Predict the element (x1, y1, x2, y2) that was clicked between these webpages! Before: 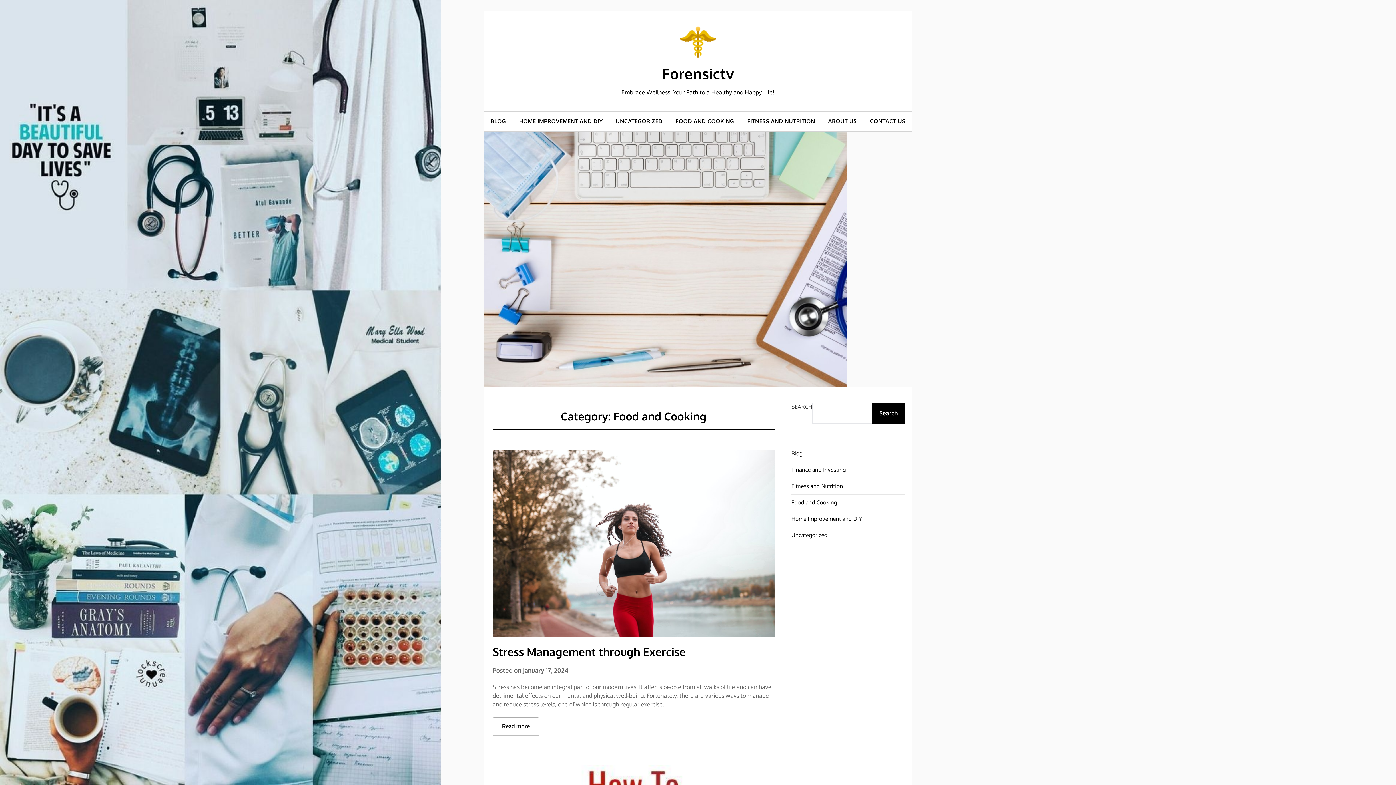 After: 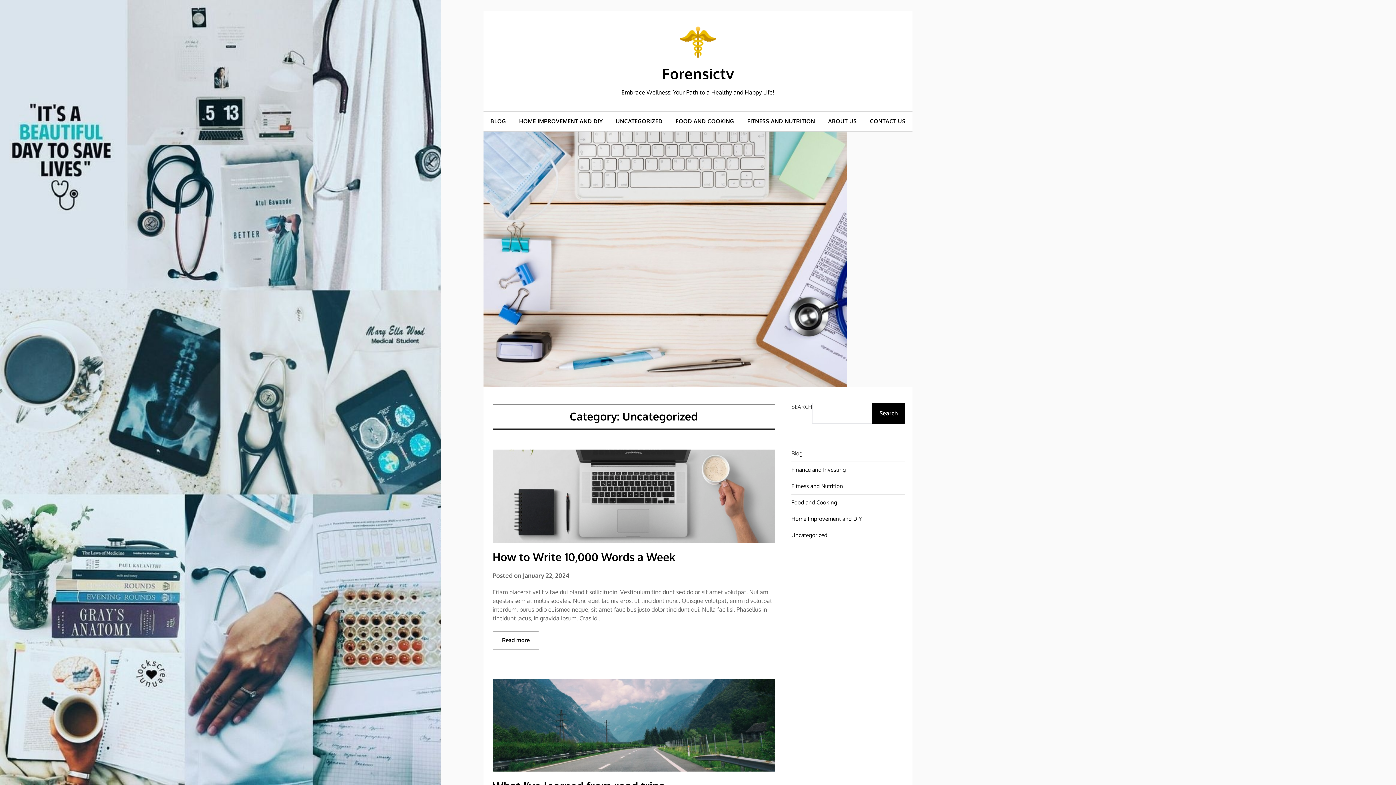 Action: bbox: (610, 111, 668, 131) label: UNCATEGORIZED